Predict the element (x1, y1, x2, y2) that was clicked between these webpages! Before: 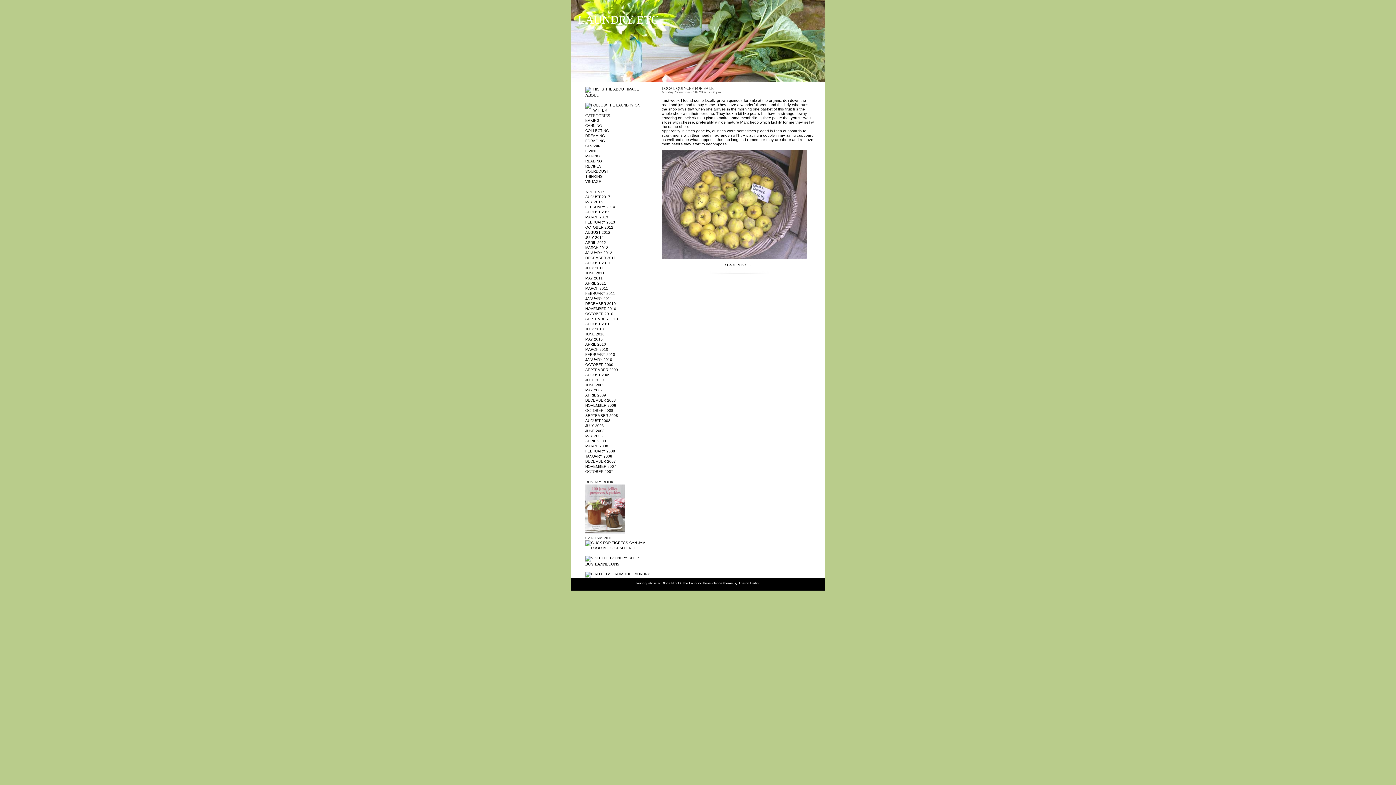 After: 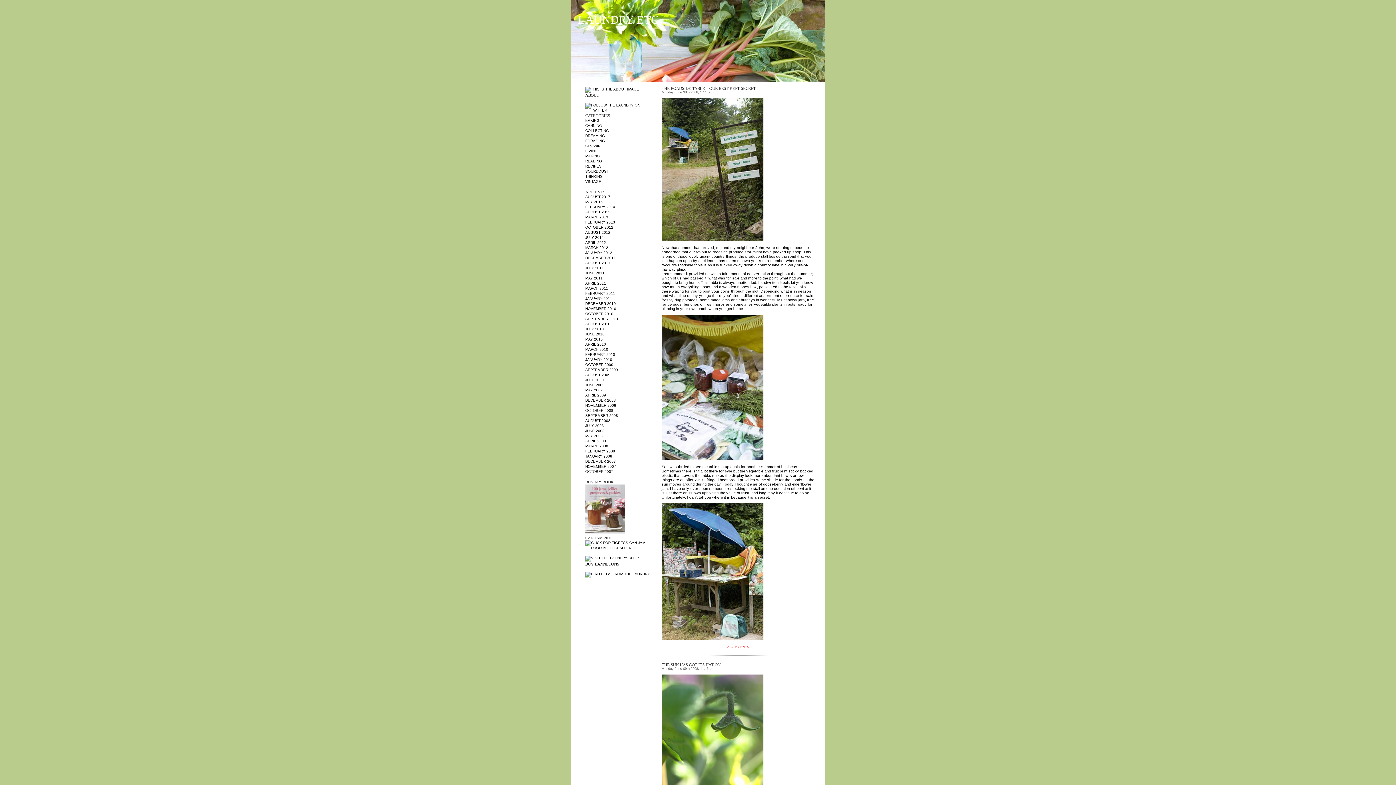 Action: label: JUNE 2008 bbox: (585, 429, 604, 433)